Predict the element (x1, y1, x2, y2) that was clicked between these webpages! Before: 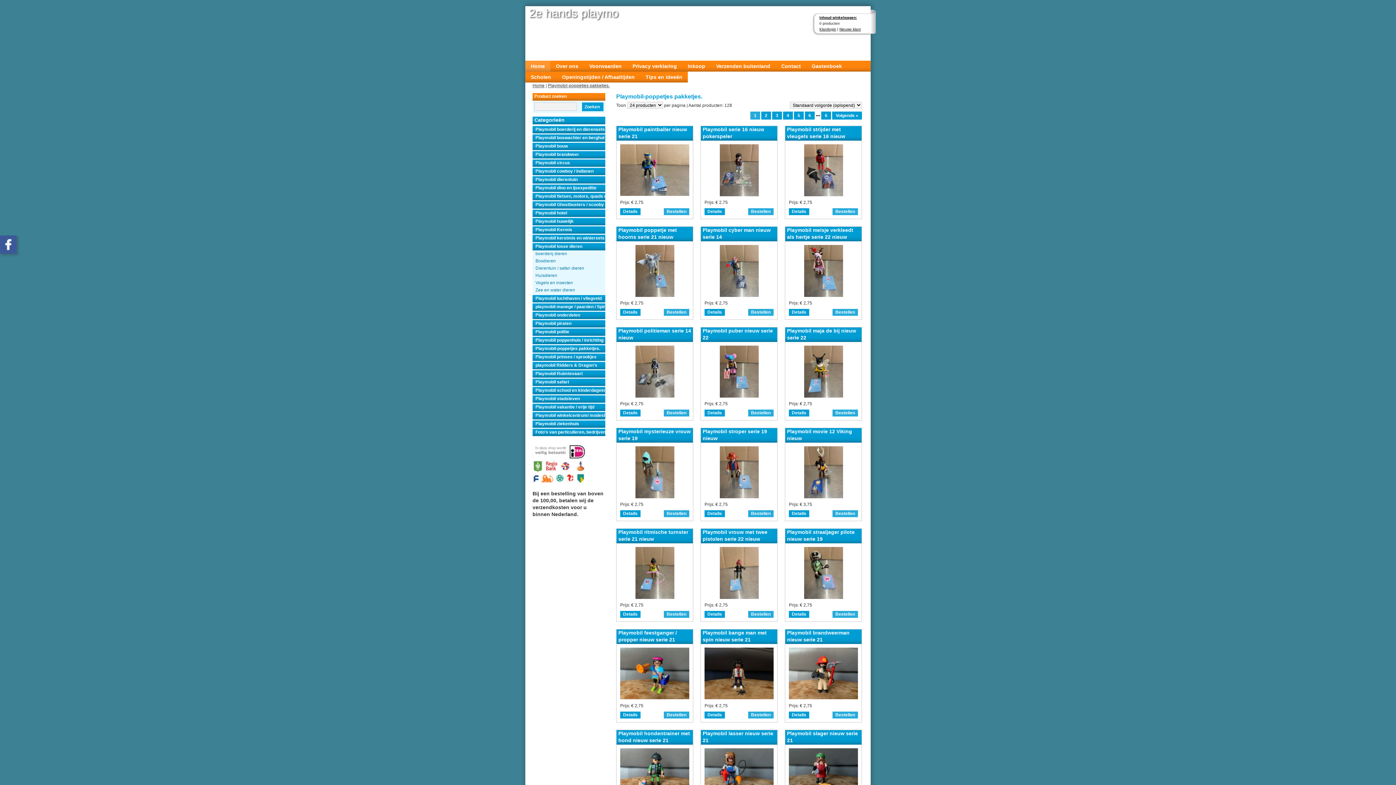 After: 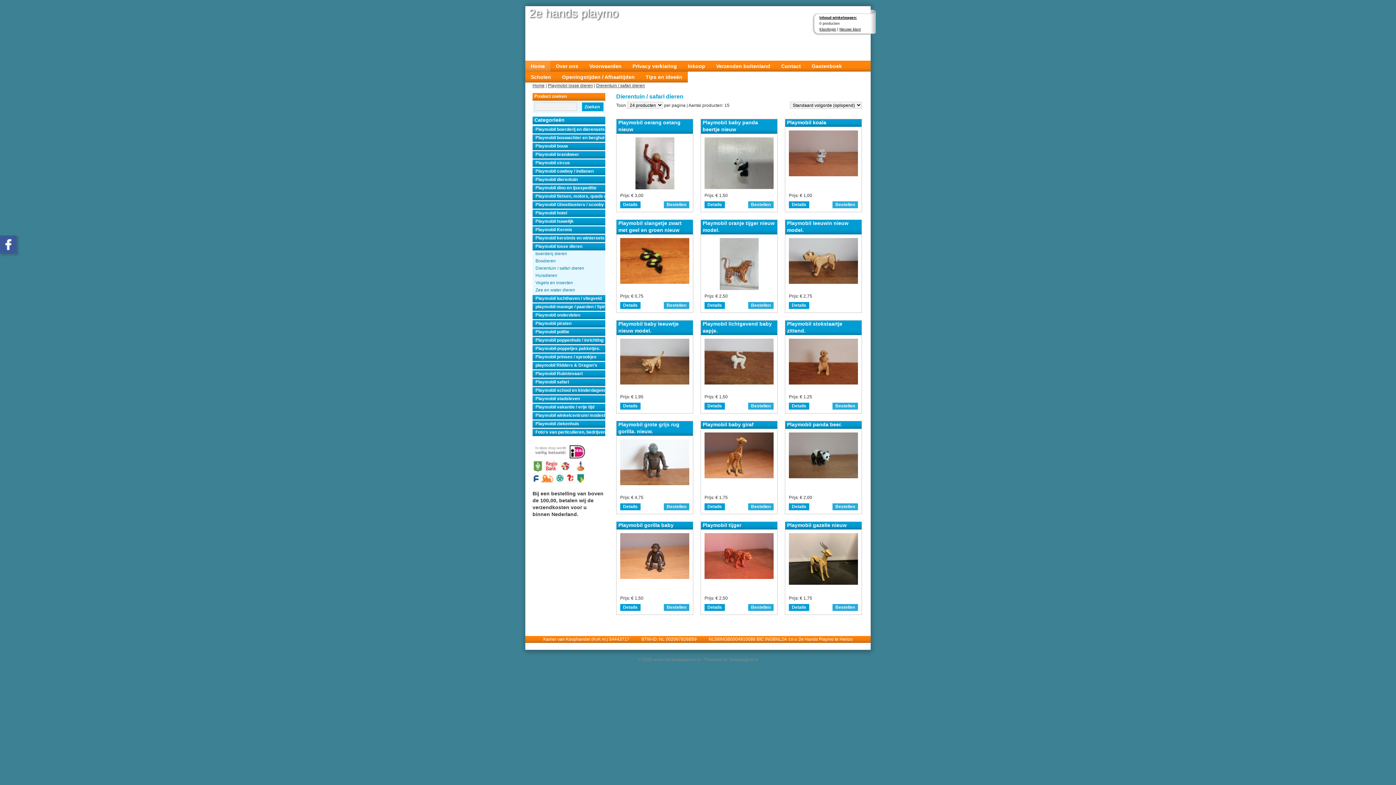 Action: bbox: (532, 265, 605, 272) label: Dierentuin / safari dieren